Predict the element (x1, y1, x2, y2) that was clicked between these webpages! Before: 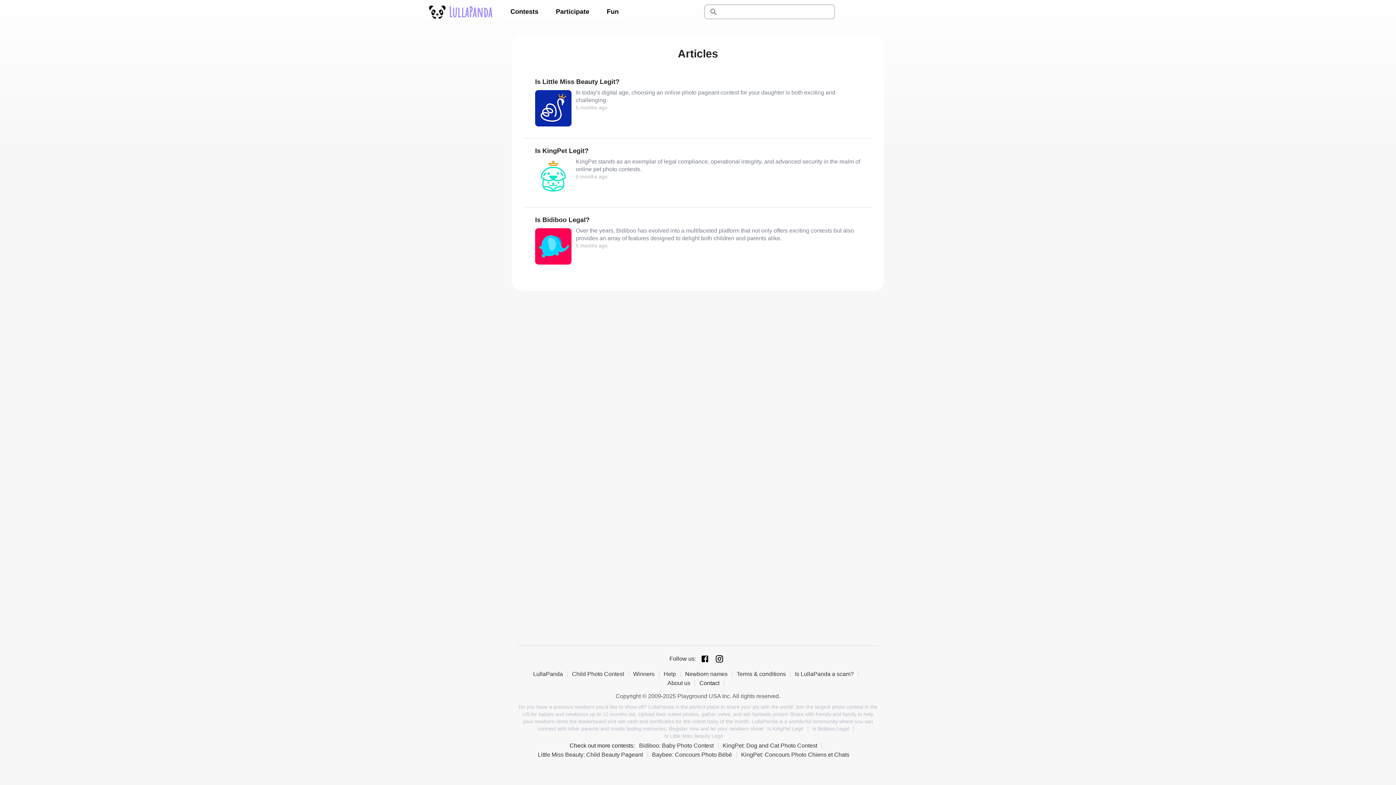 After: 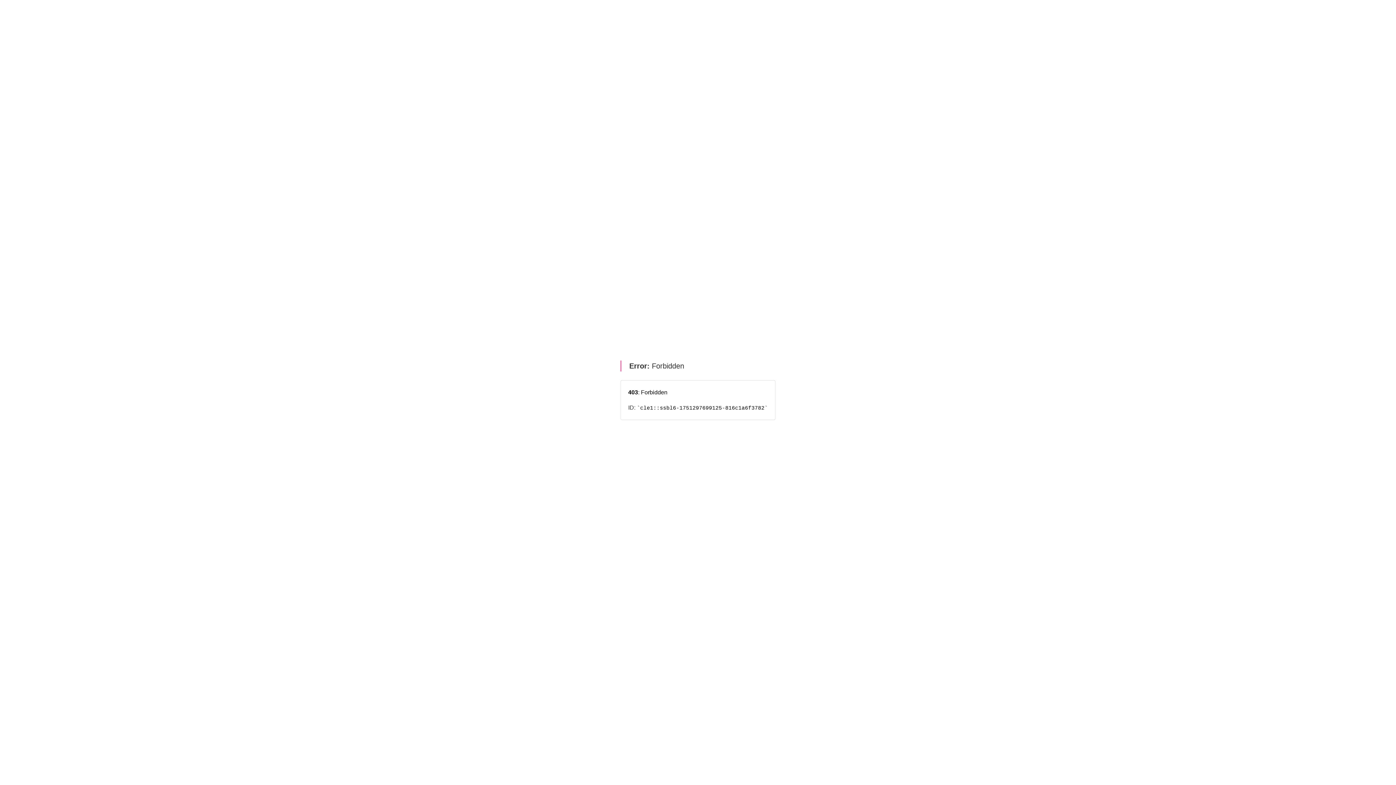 Action: bbox: (427, 0, 493, 23)